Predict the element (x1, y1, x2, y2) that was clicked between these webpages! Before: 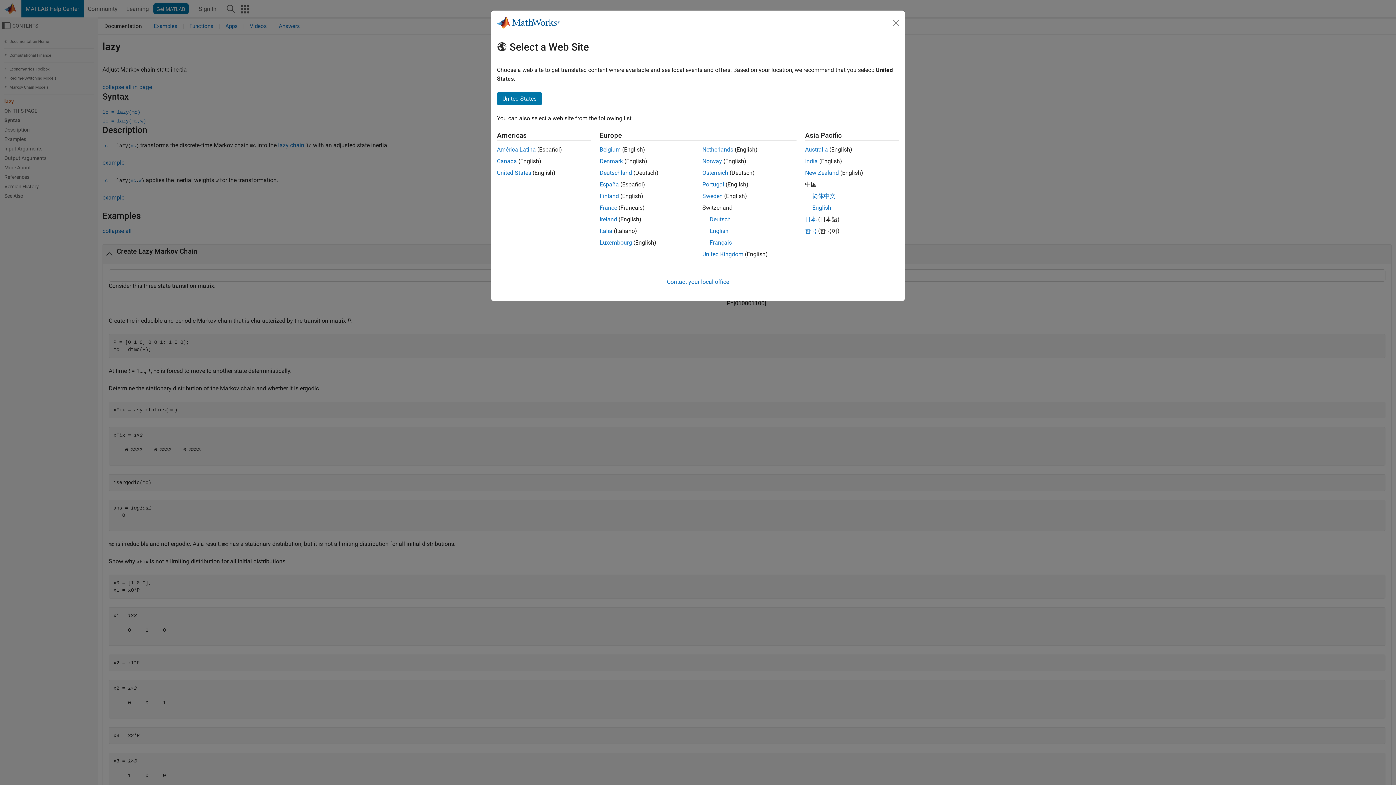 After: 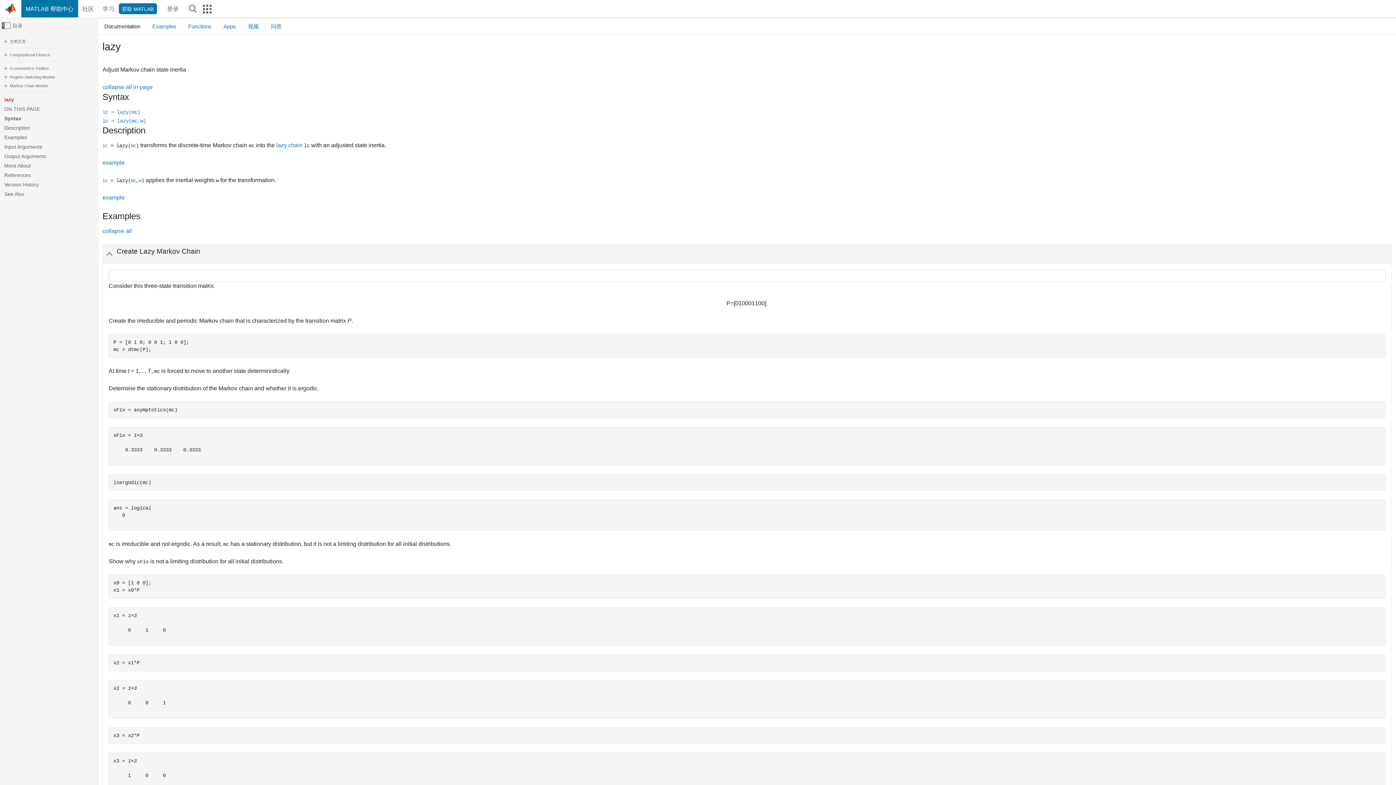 Action: bbox: (812, 192, 835, 199) label: 简体中文